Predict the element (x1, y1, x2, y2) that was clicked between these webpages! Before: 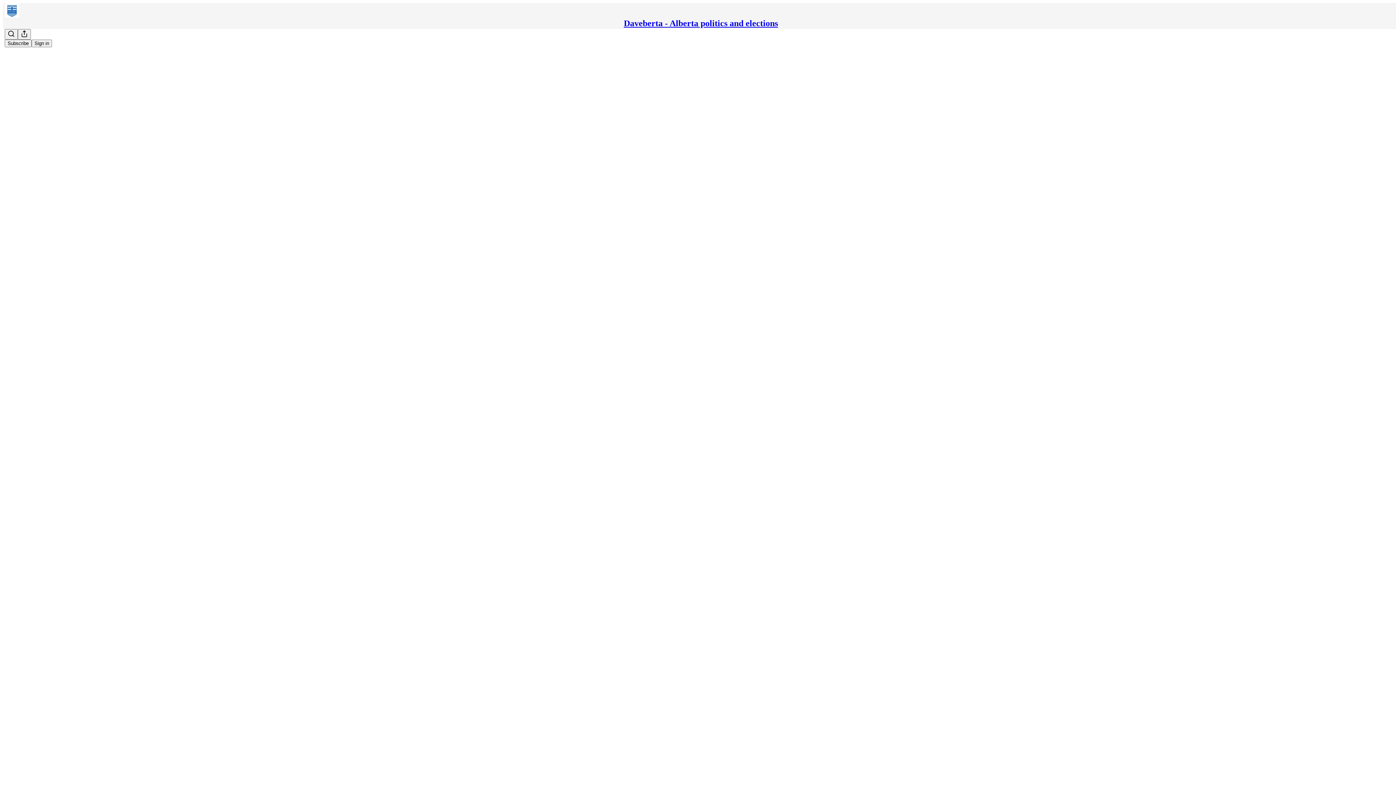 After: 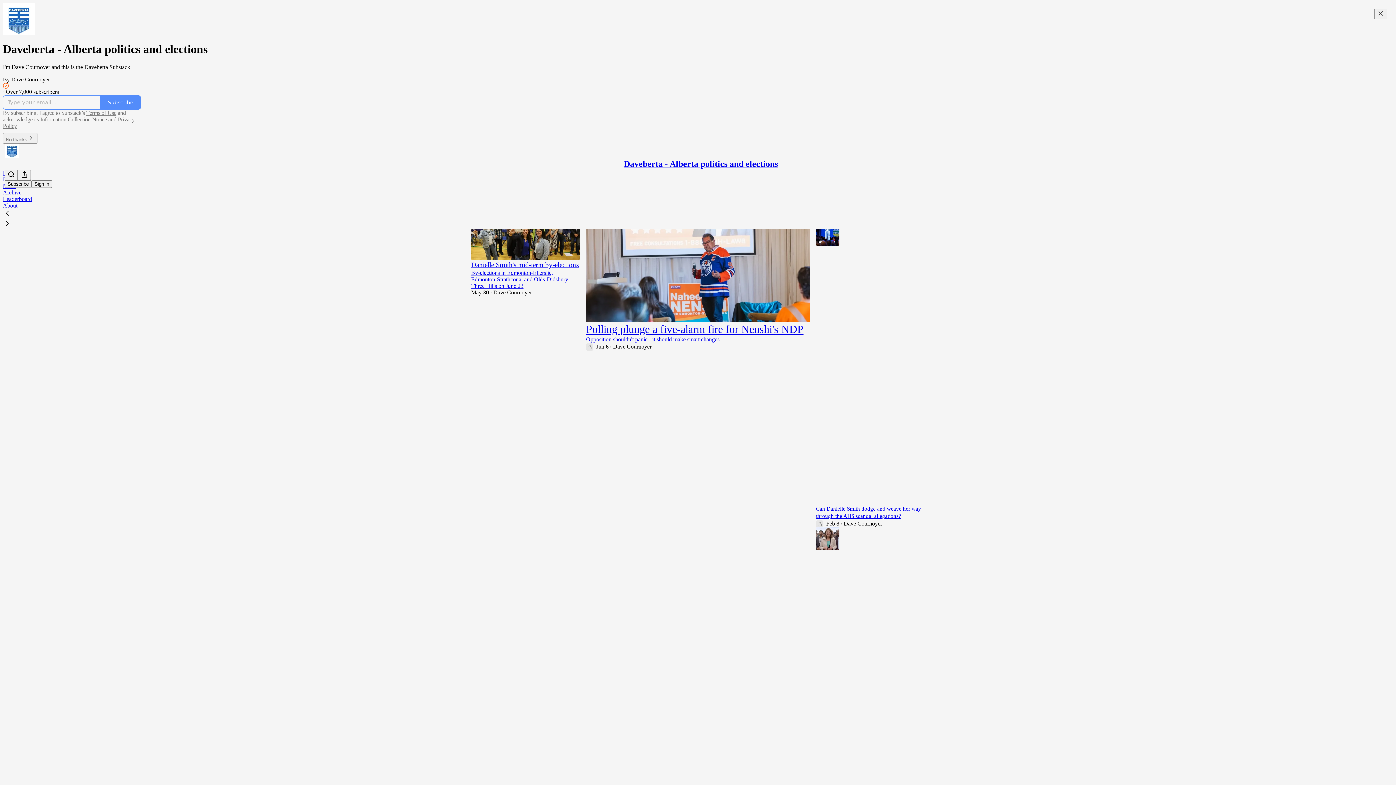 Action: bbox: (4, 2, 1399, 17)